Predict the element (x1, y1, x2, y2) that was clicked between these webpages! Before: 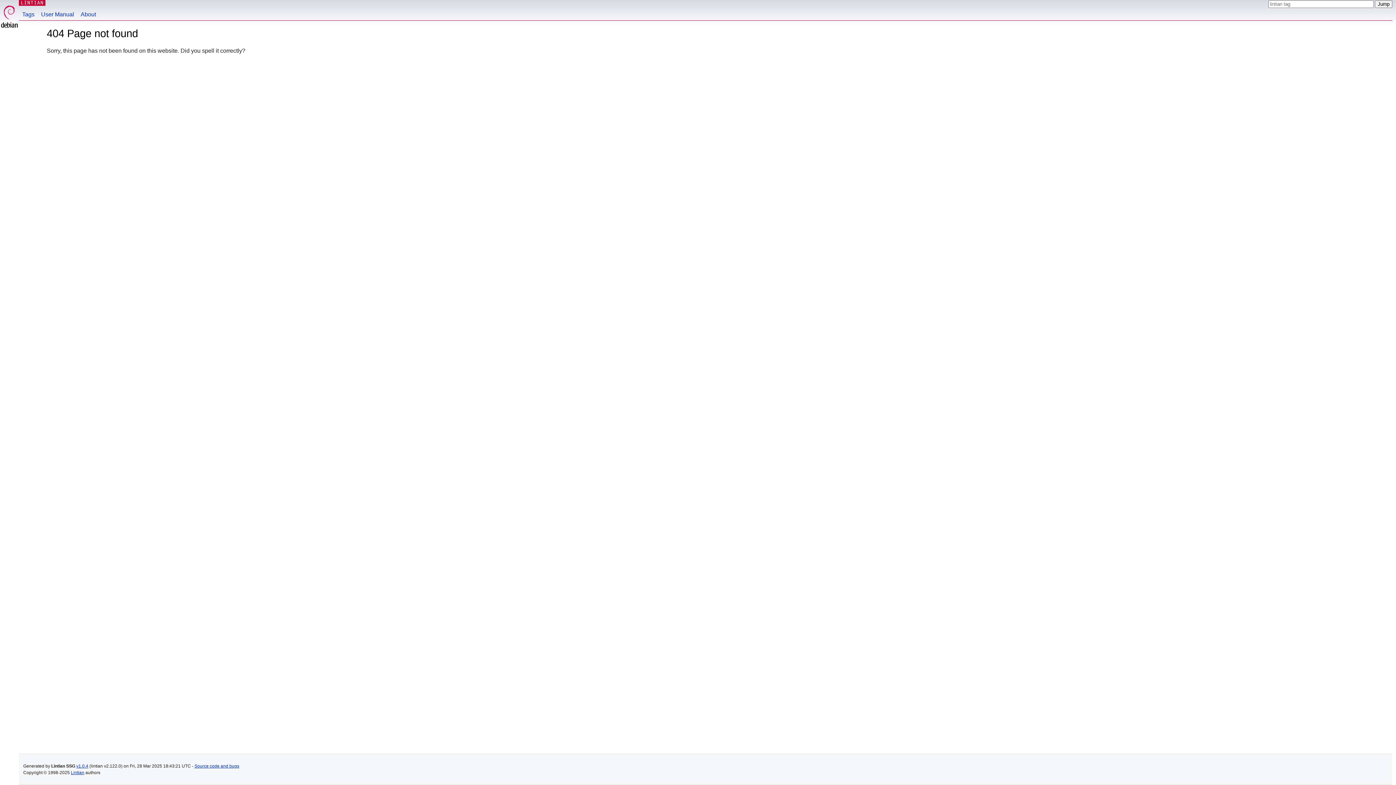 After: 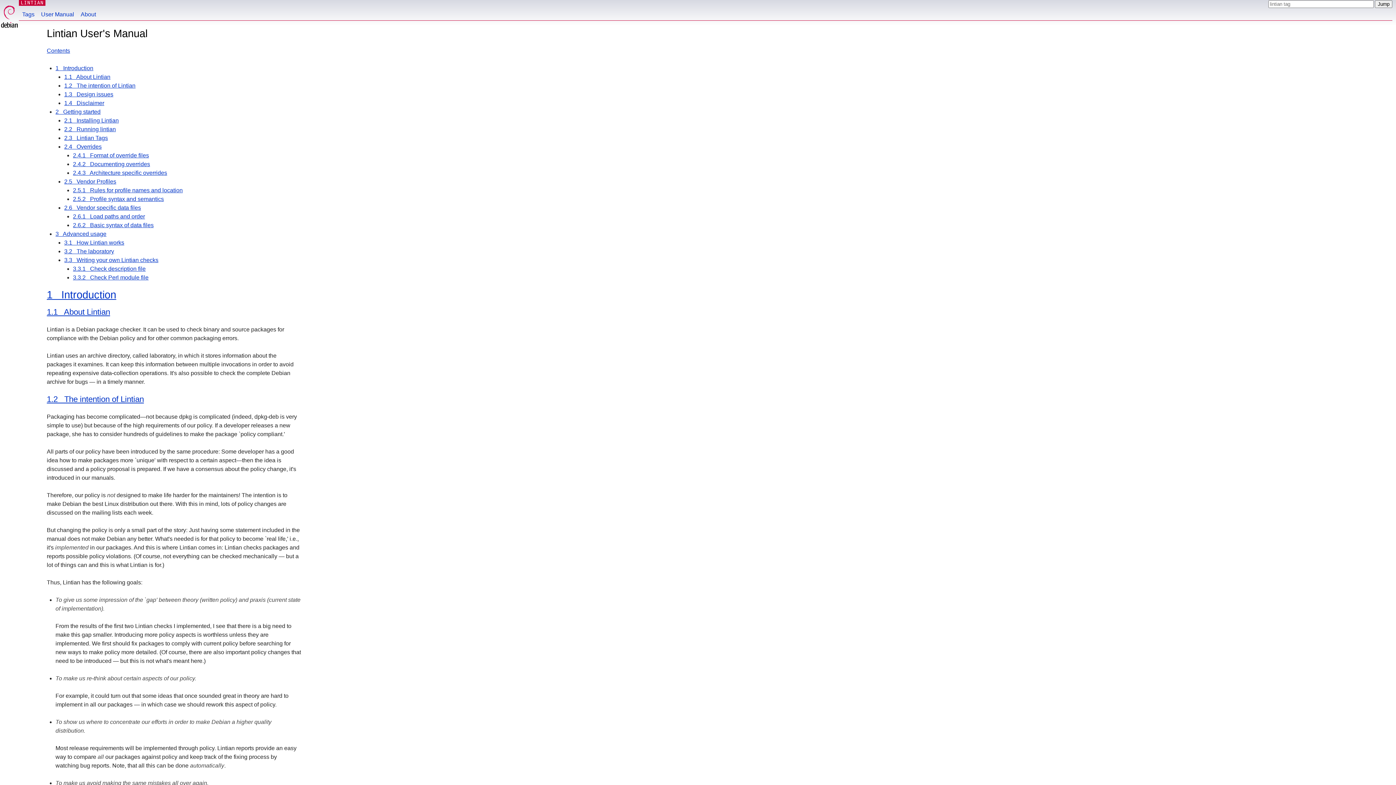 Action: label: User Manual bbox: (37, 0, 77, 20)